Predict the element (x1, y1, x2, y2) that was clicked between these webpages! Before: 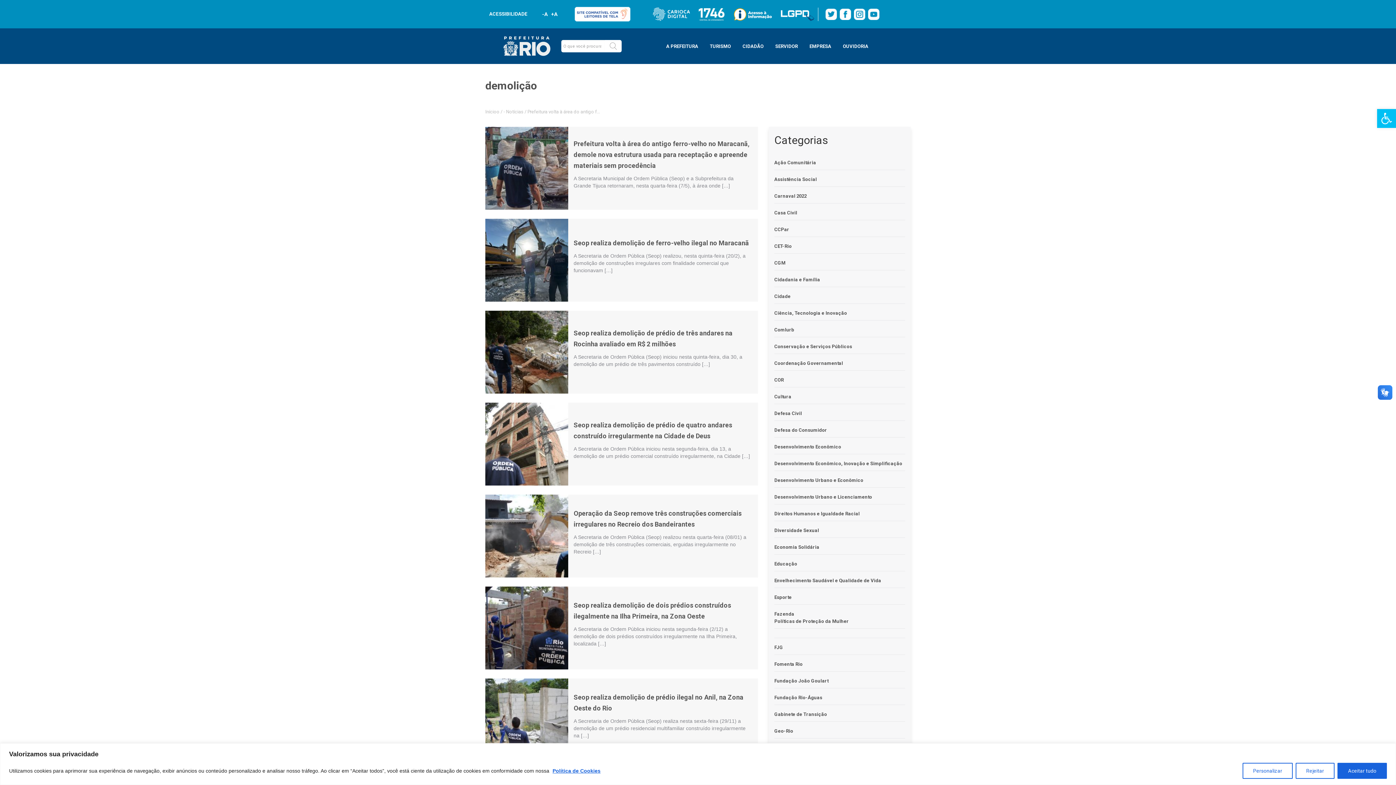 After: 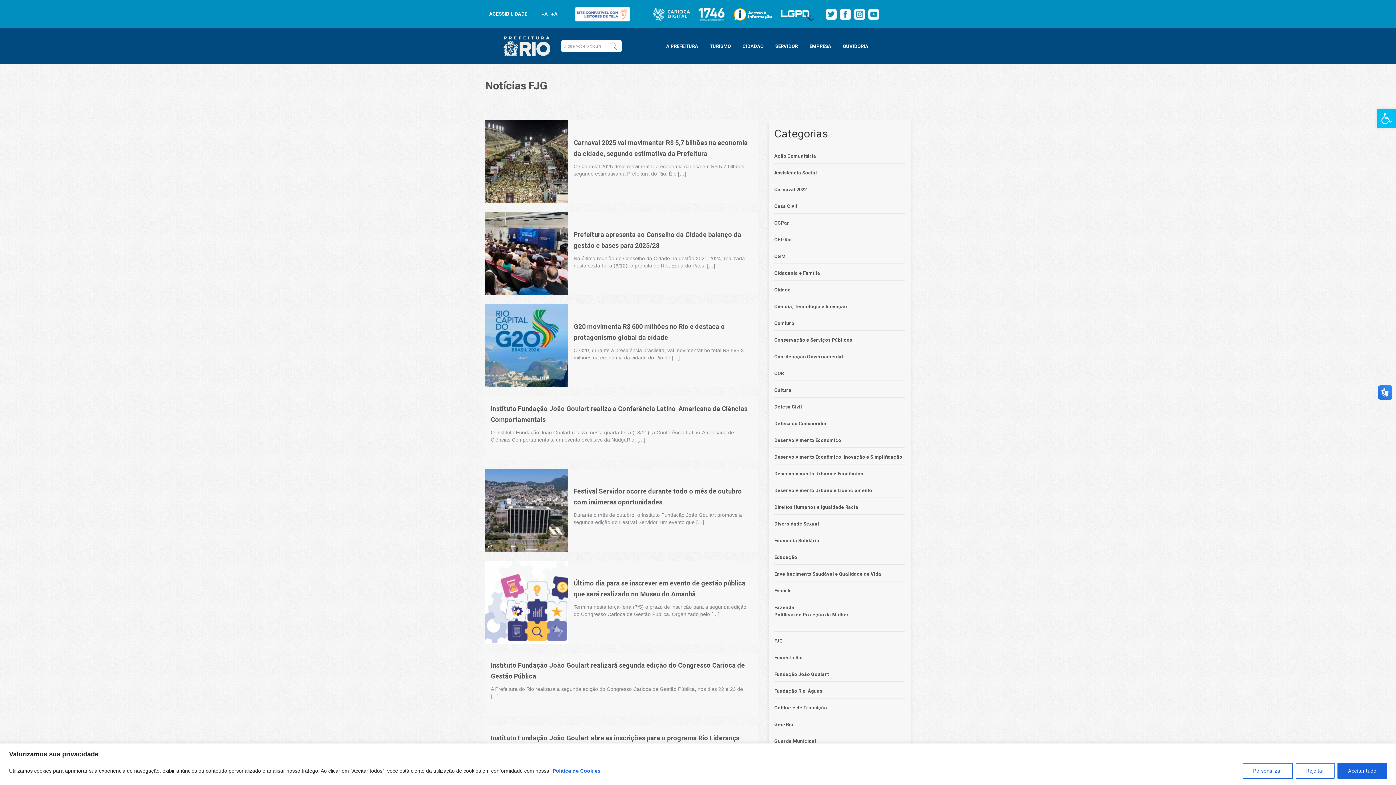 Action: label: FJG bbox: (774, 645, 783, 650)